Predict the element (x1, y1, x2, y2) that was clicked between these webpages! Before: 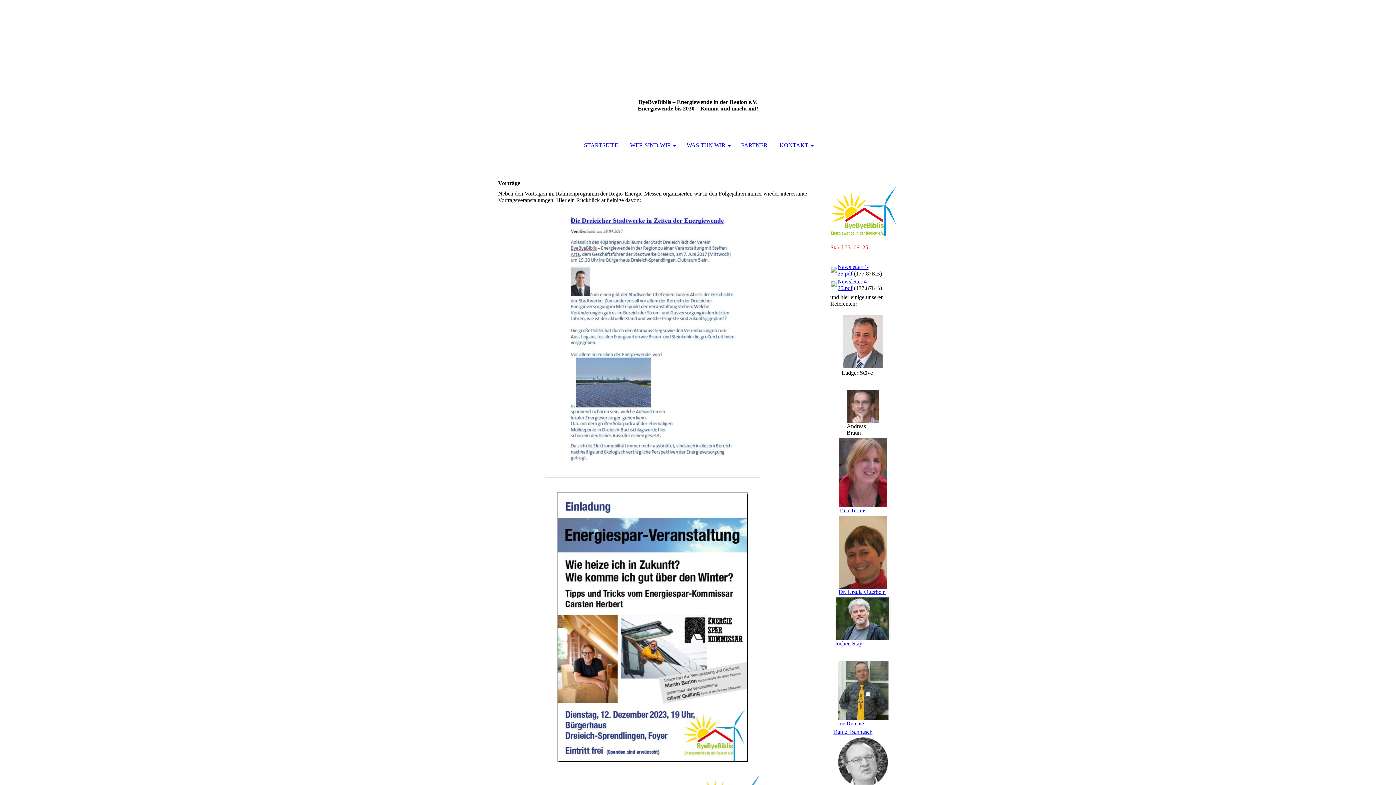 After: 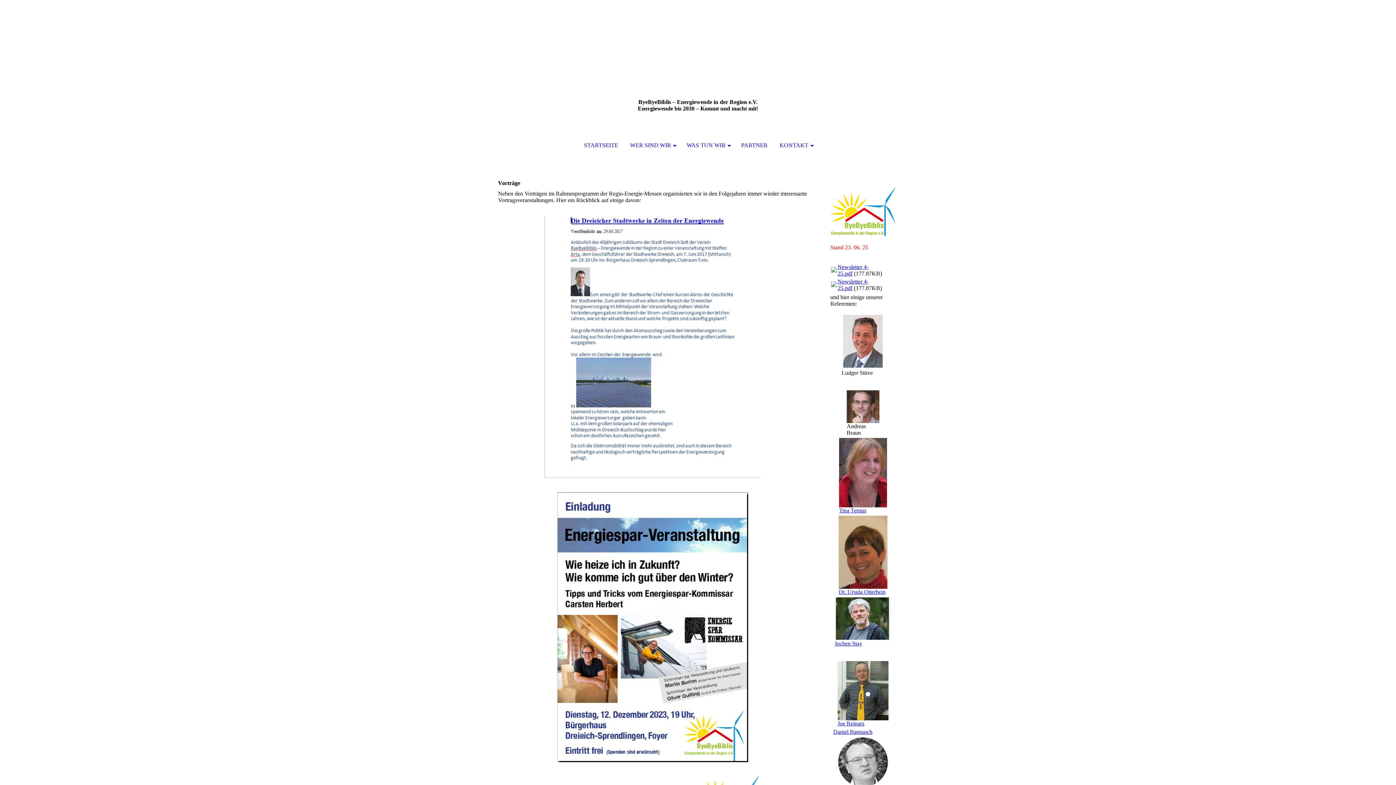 Action: bbox: (834, 640, 862, 647) label: Jochen Stay